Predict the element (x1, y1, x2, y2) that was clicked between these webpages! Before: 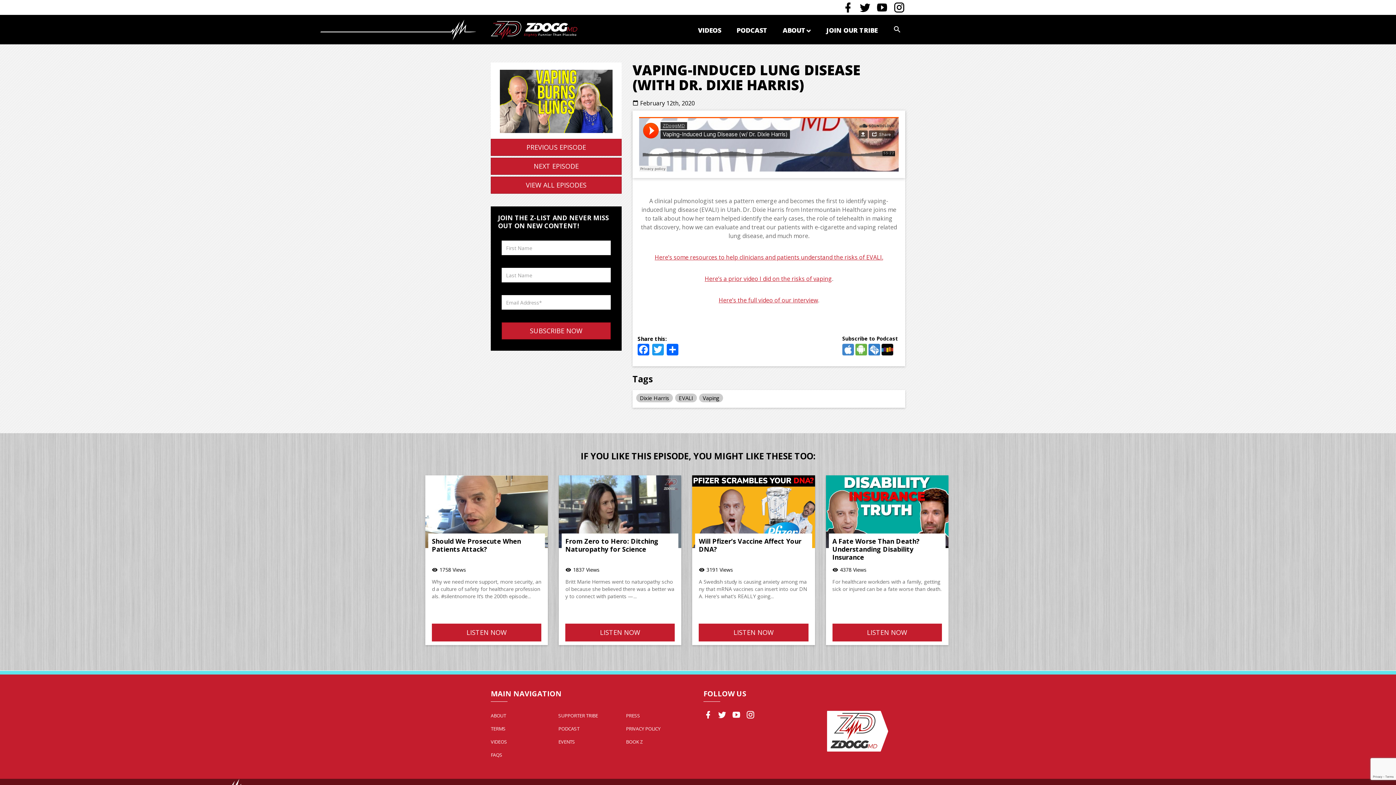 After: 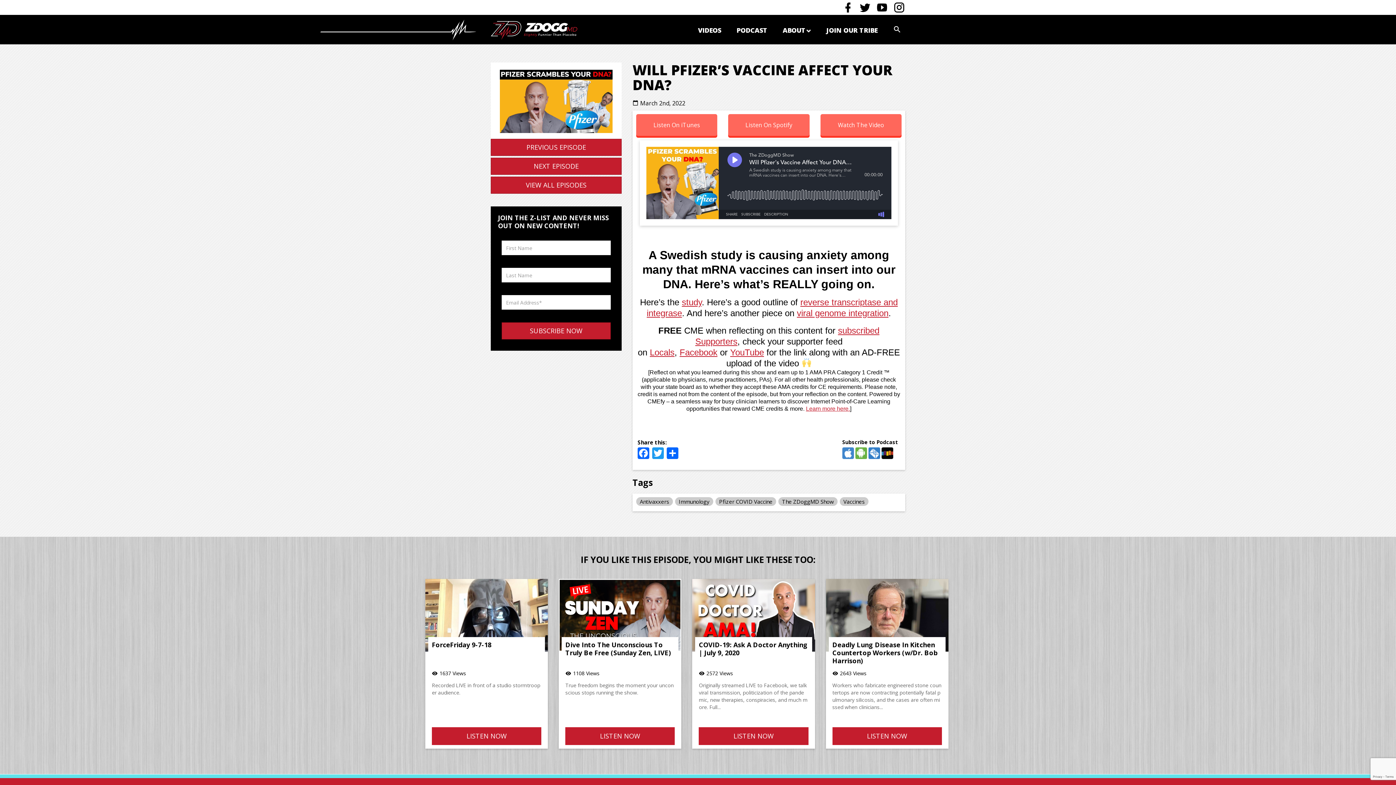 Action: bbox: (692, 507, 815, 514)